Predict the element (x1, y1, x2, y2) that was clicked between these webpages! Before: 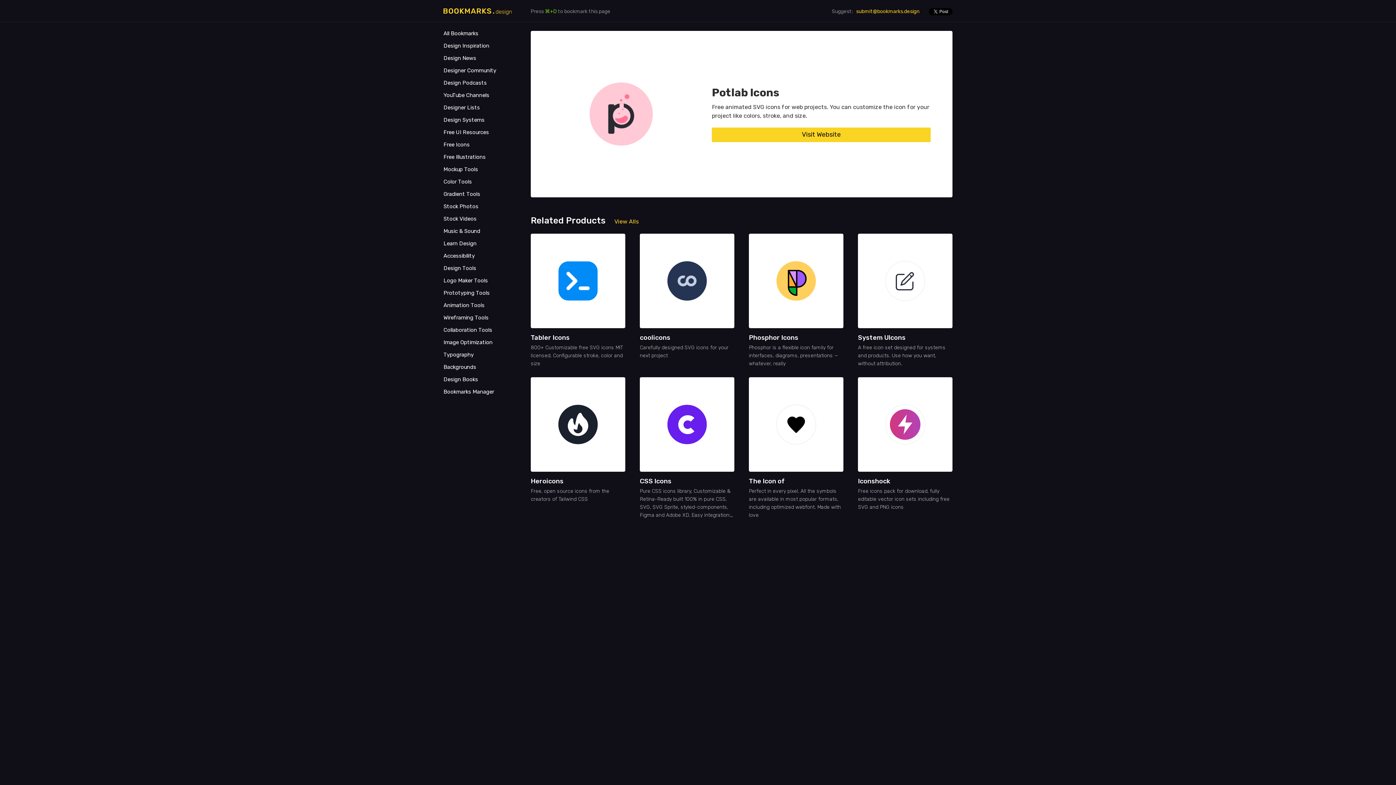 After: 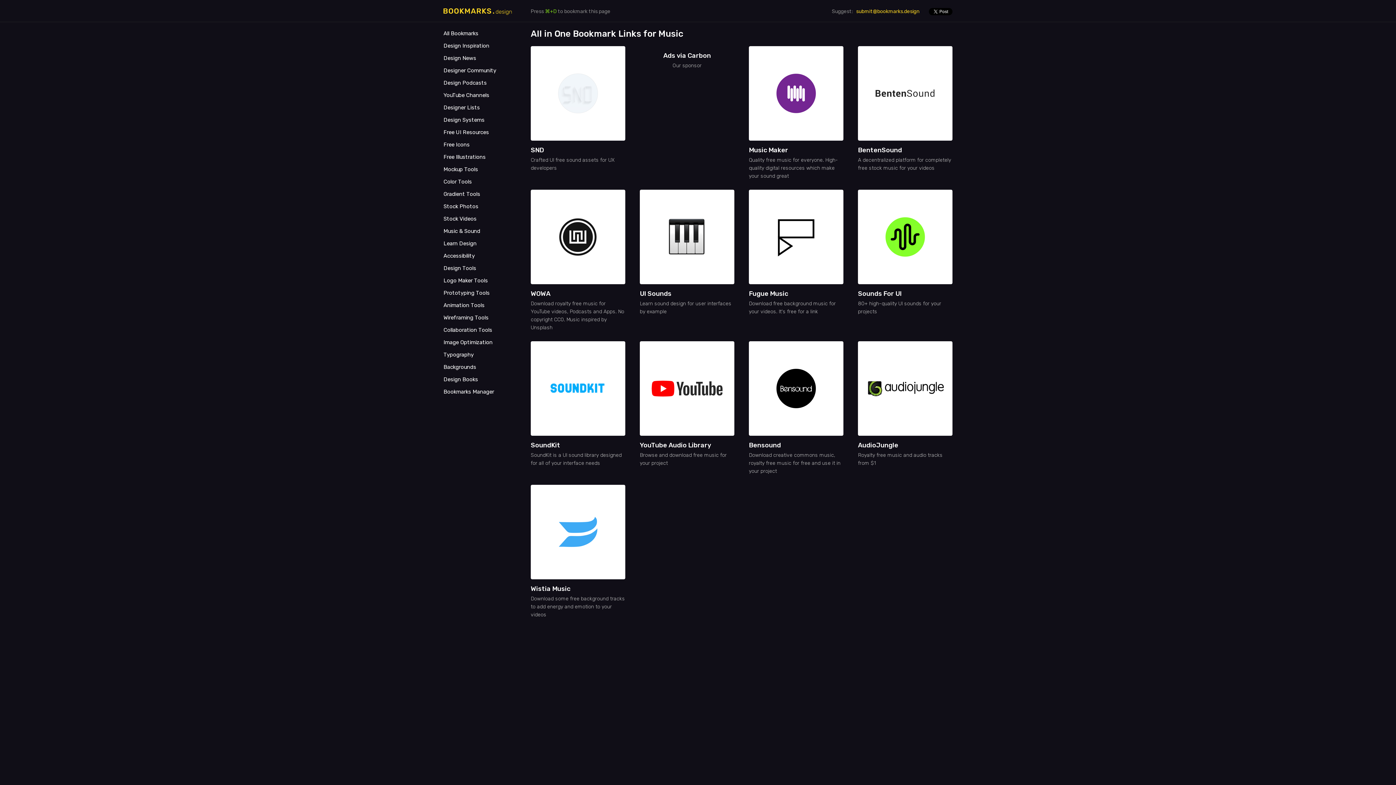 Action: label: Music & Sound bbox: (443, 225, 516, 236)